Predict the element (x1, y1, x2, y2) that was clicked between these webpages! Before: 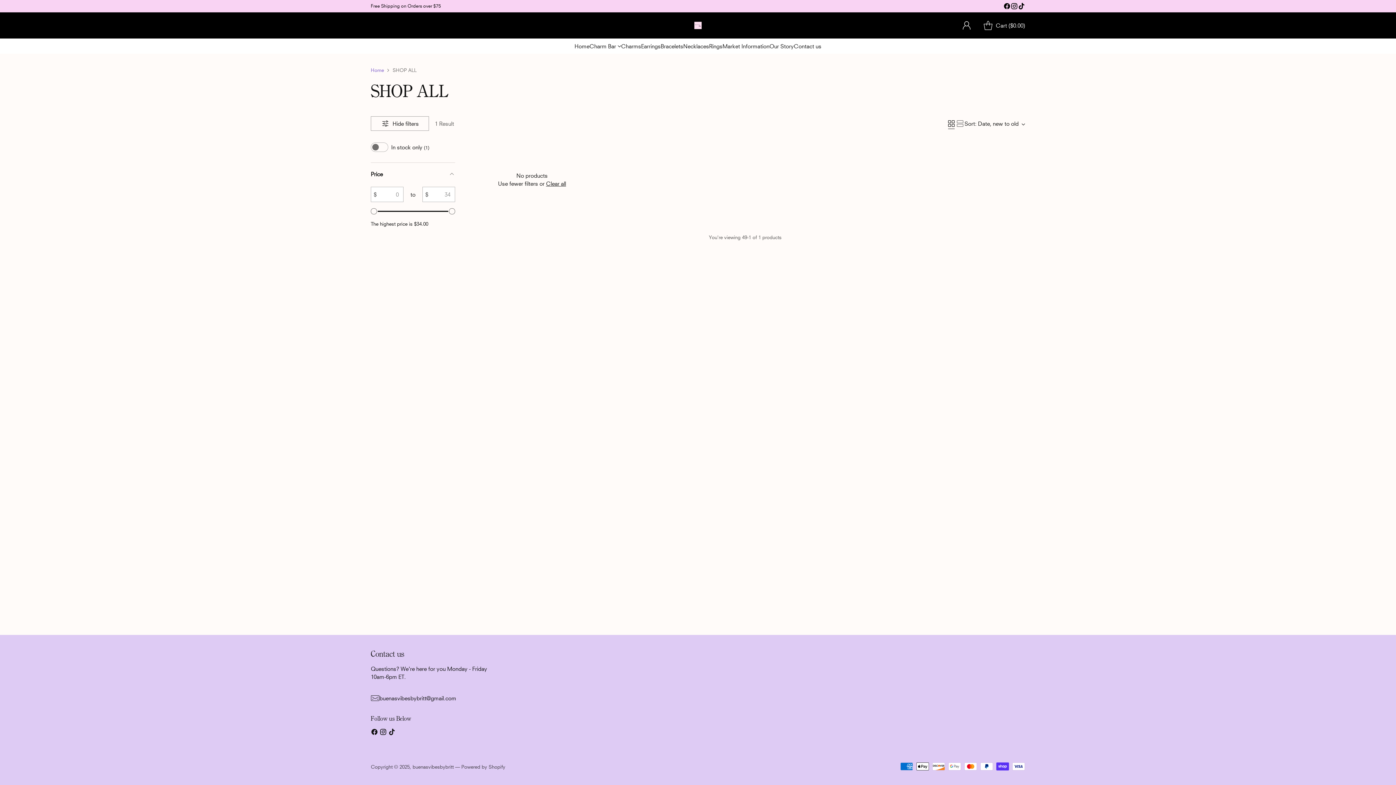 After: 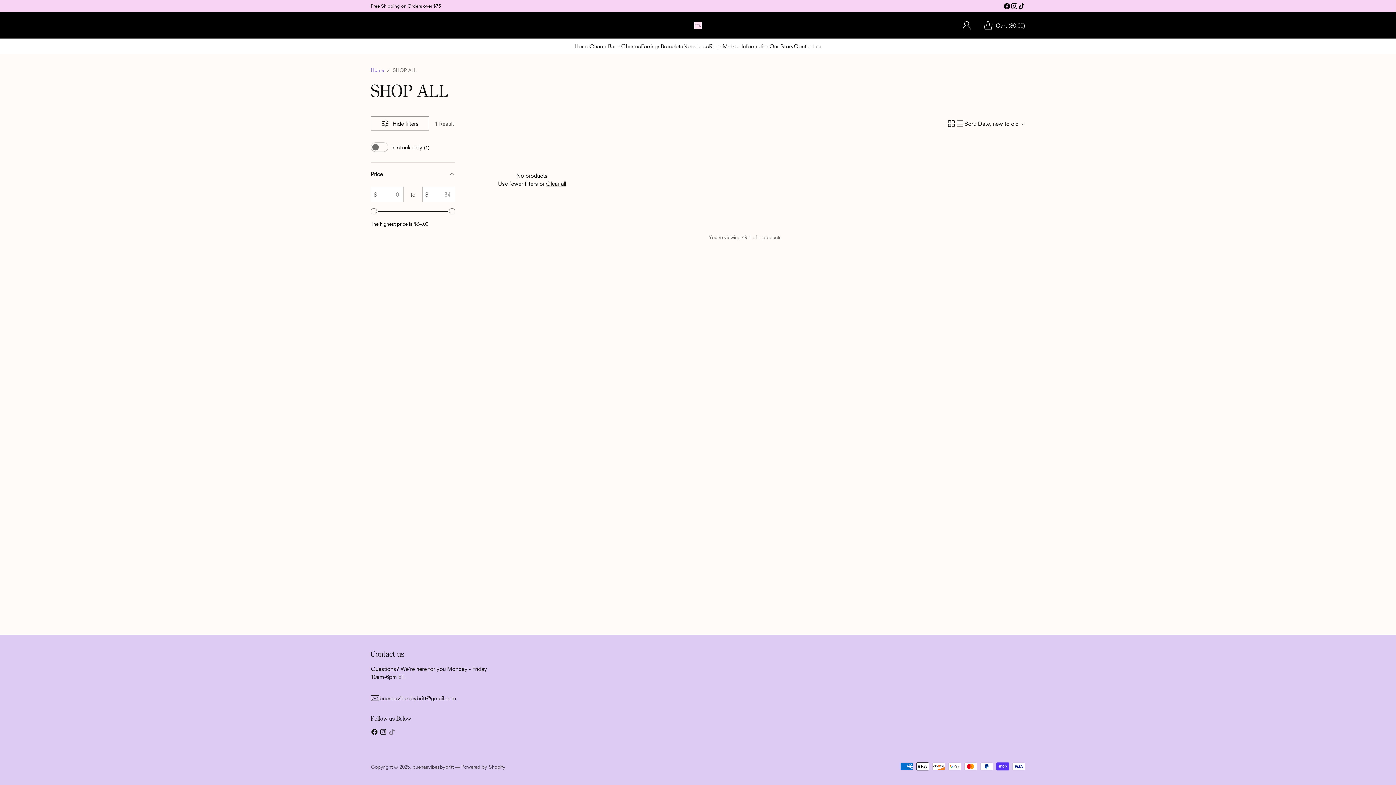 Action: bbox: (387, 728, 396, 738)